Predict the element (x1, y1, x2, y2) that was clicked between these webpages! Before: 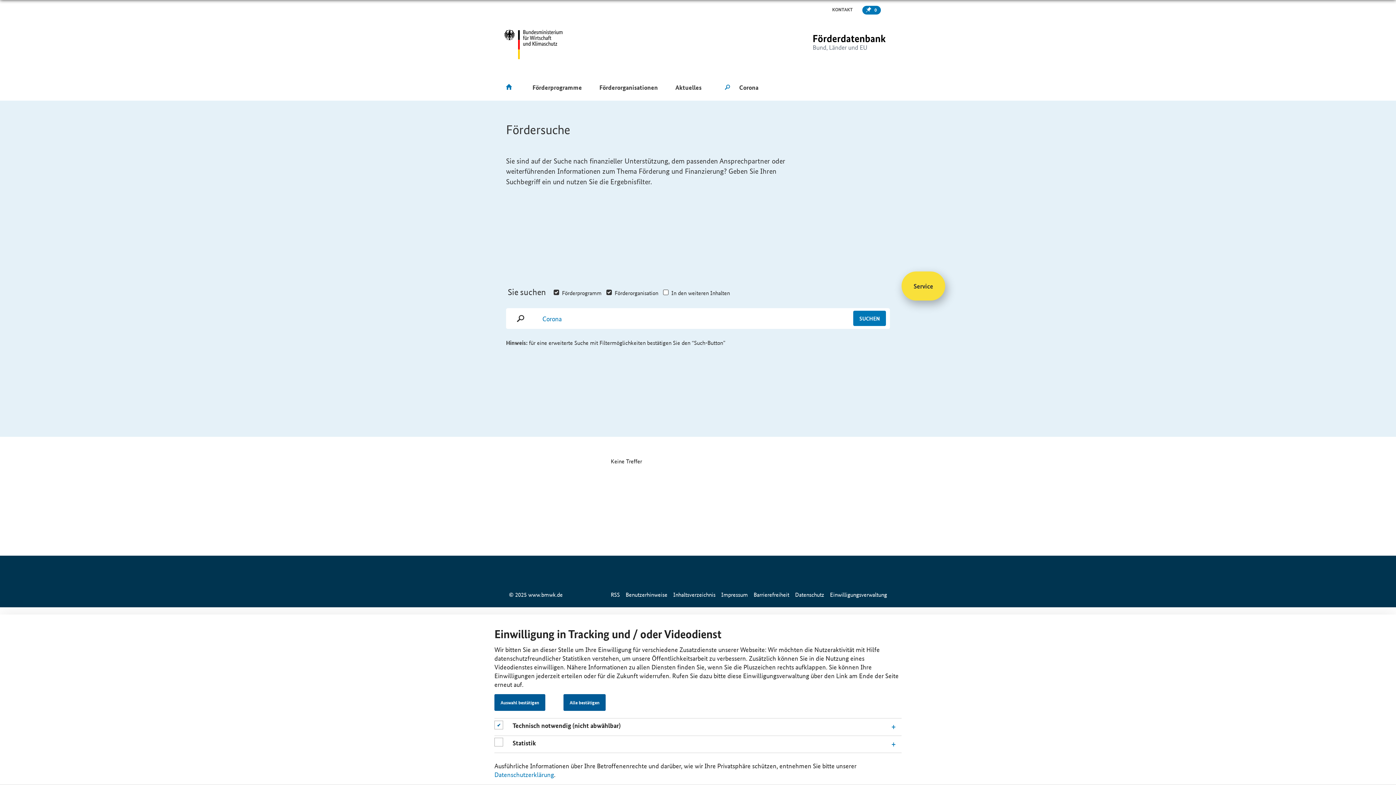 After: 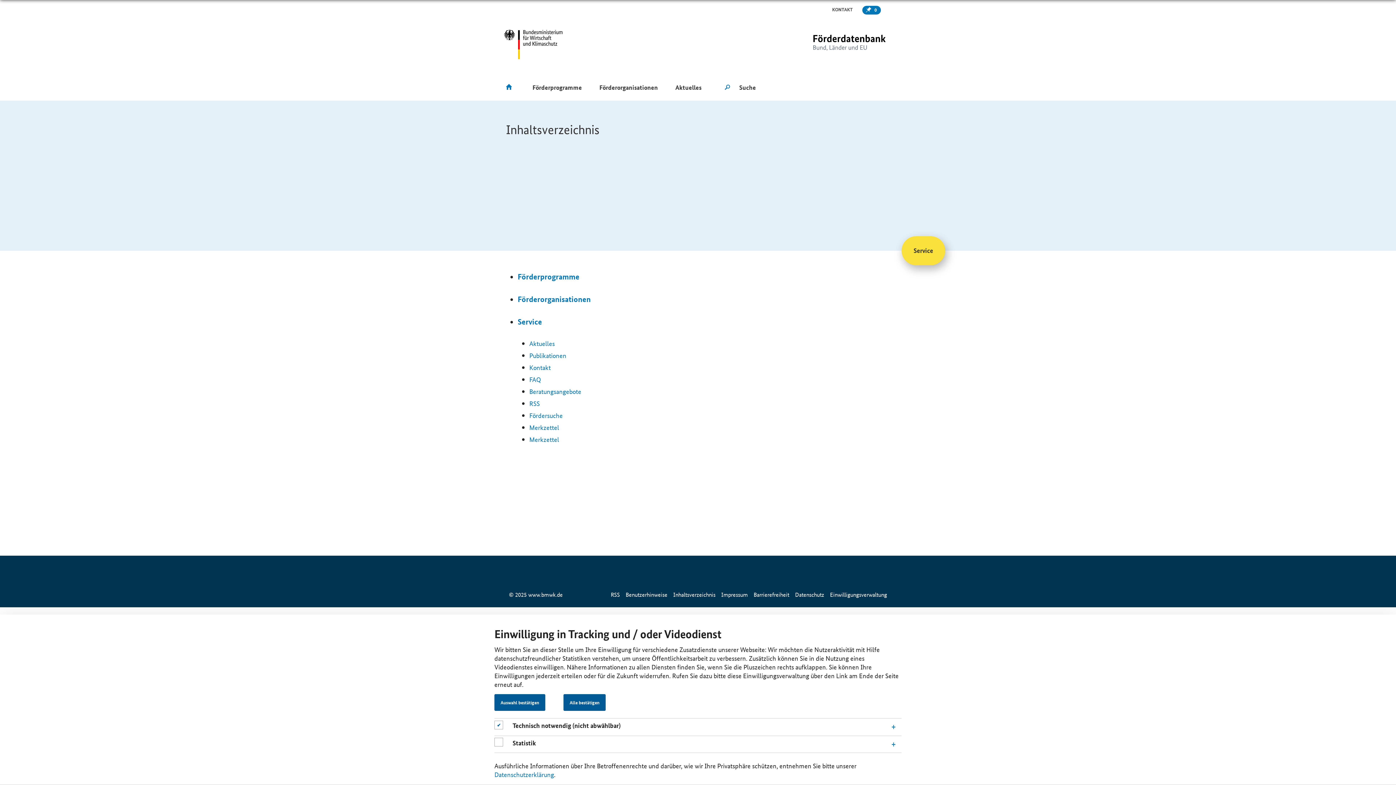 Action: bbox: (673, 590, 715, 598) label: Inhaltsverzeichnis